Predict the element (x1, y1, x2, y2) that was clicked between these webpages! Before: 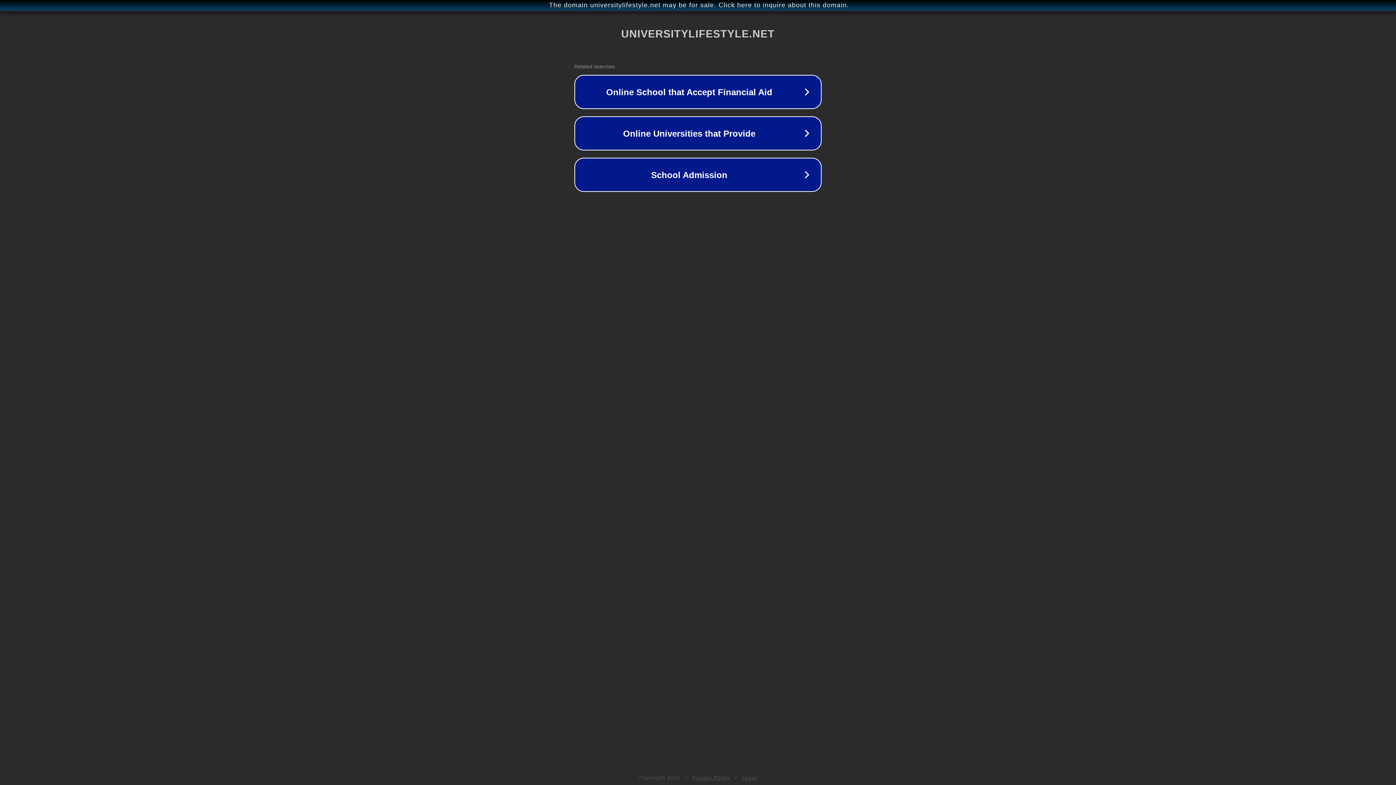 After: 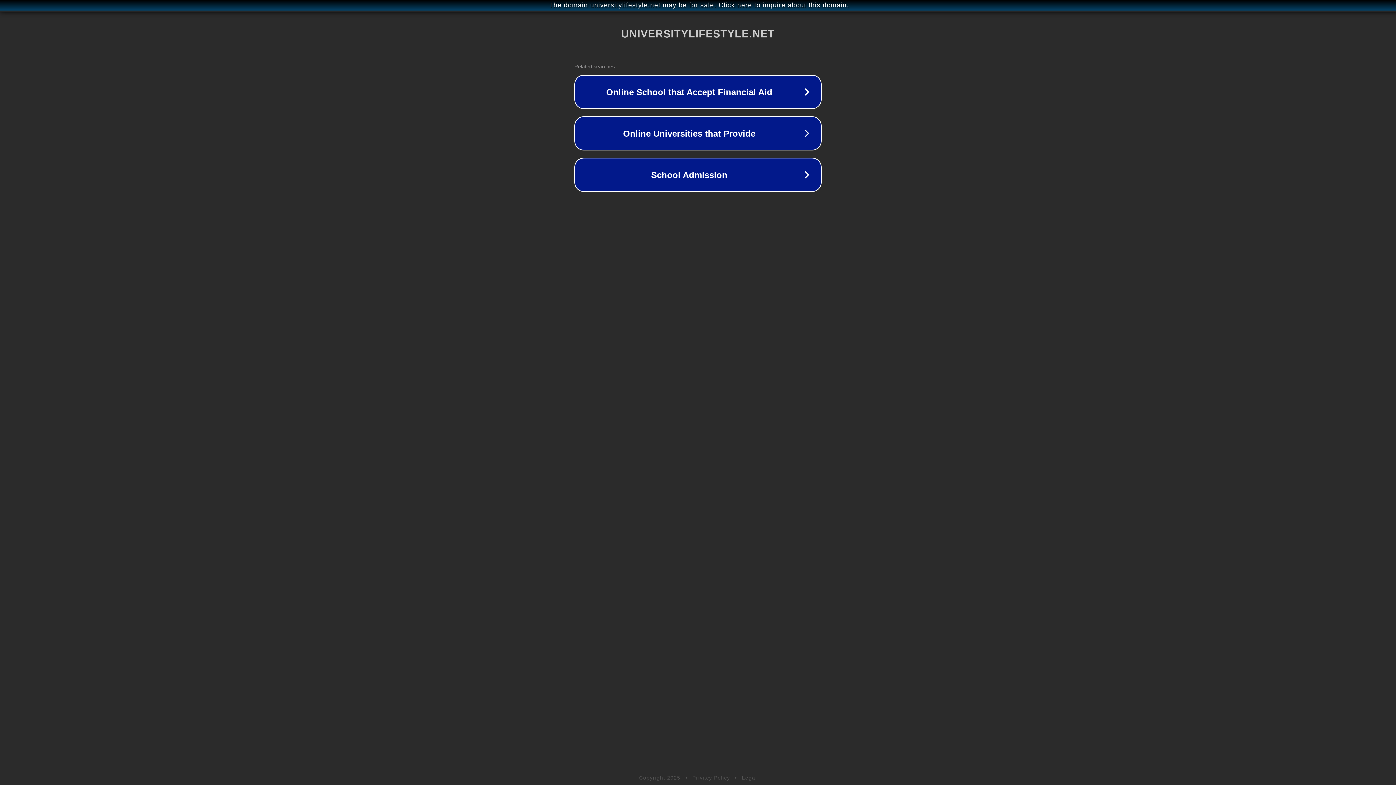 Action: label: Privacy Policy bbox: (692, 775, 730, 781)